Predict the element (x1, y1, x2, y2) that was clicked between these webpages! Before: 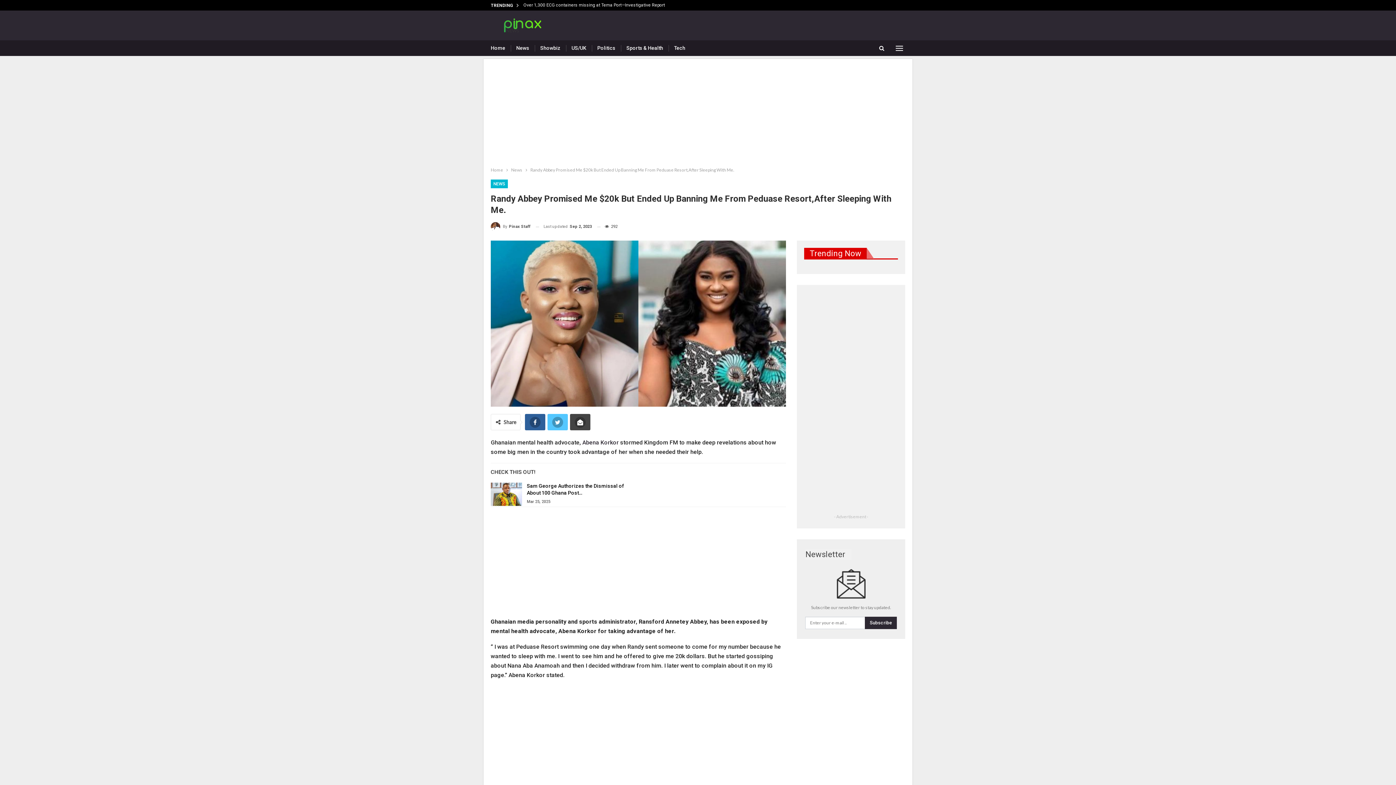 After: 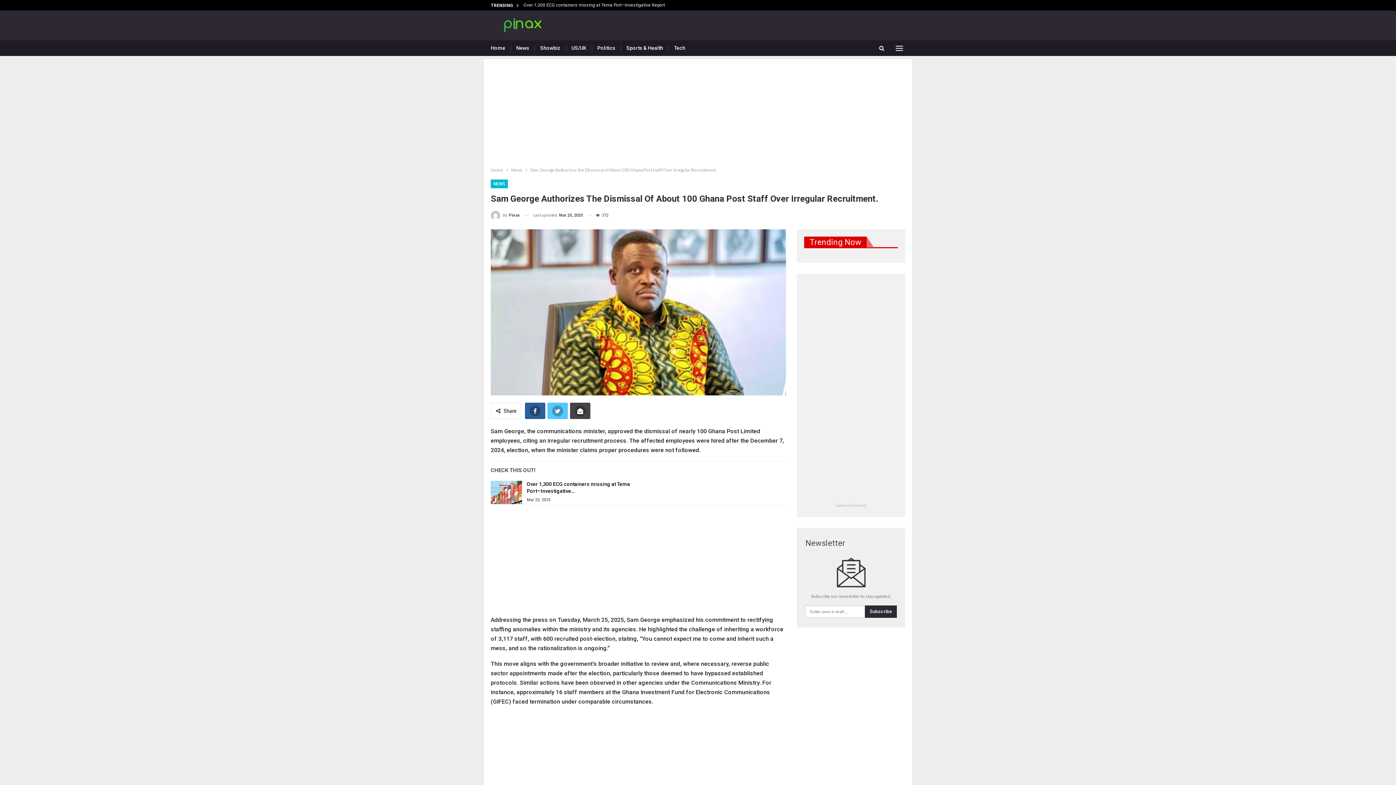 Action: bbox: (490, 482, 522, 506)